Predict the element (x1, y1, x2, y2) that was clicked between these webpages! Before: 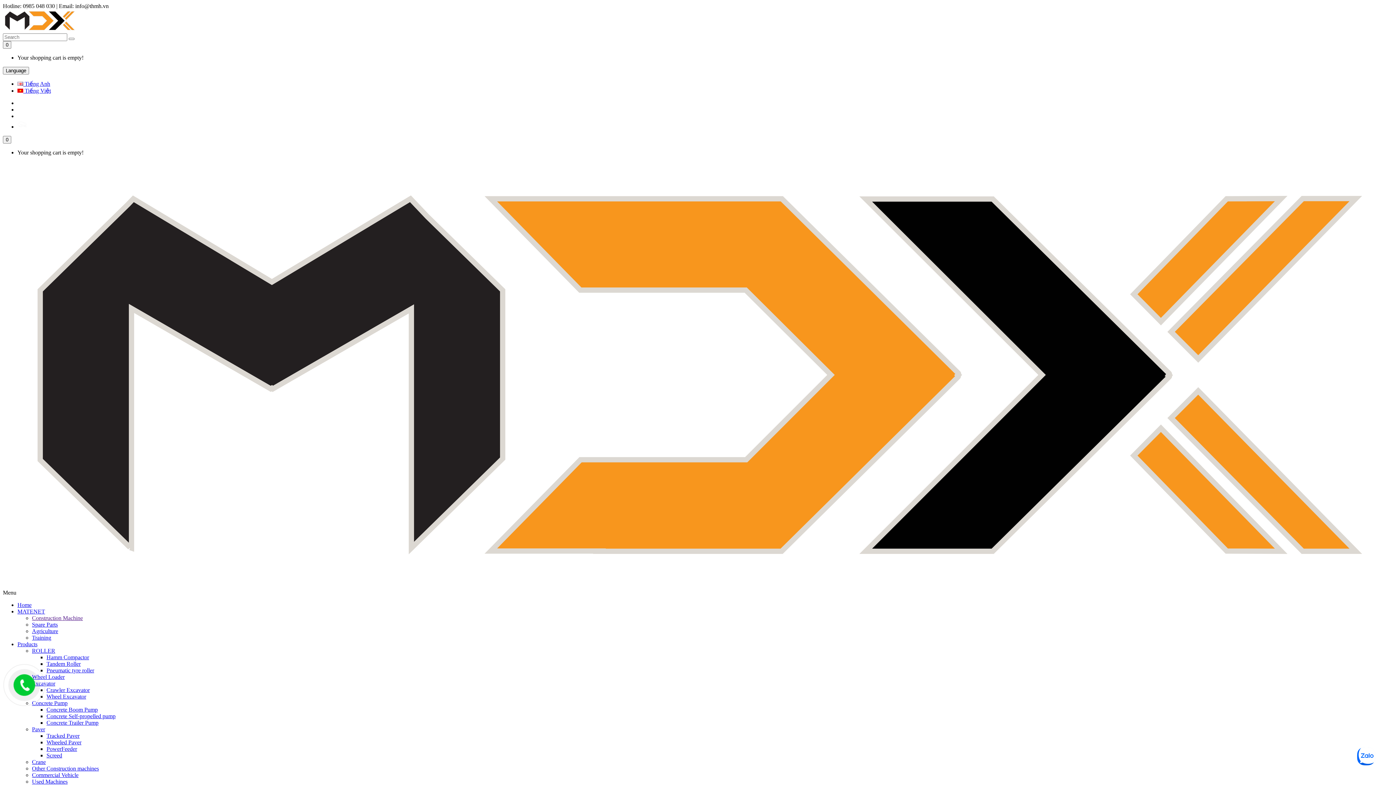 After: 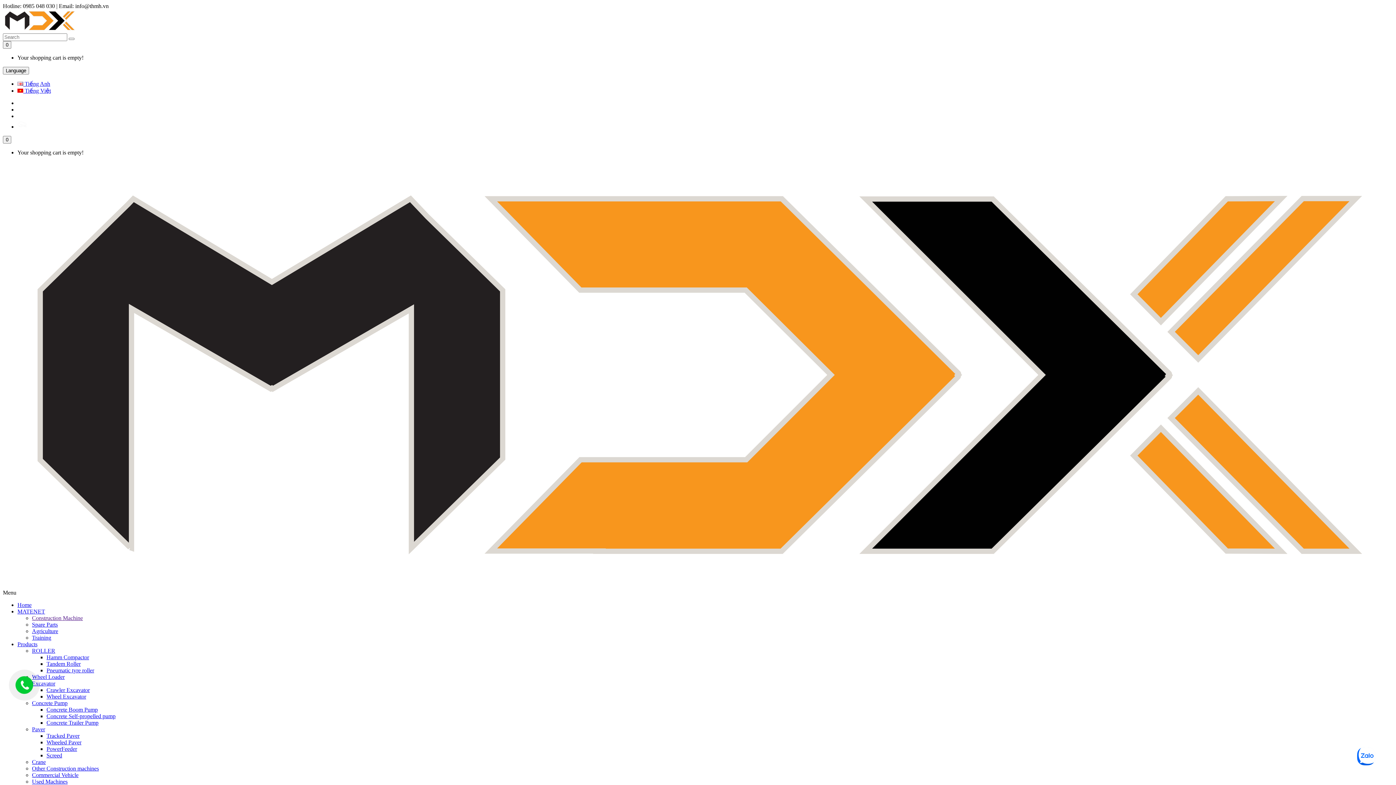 Action: bbox: (46, 746, 77, 752) label: PowerFeeder